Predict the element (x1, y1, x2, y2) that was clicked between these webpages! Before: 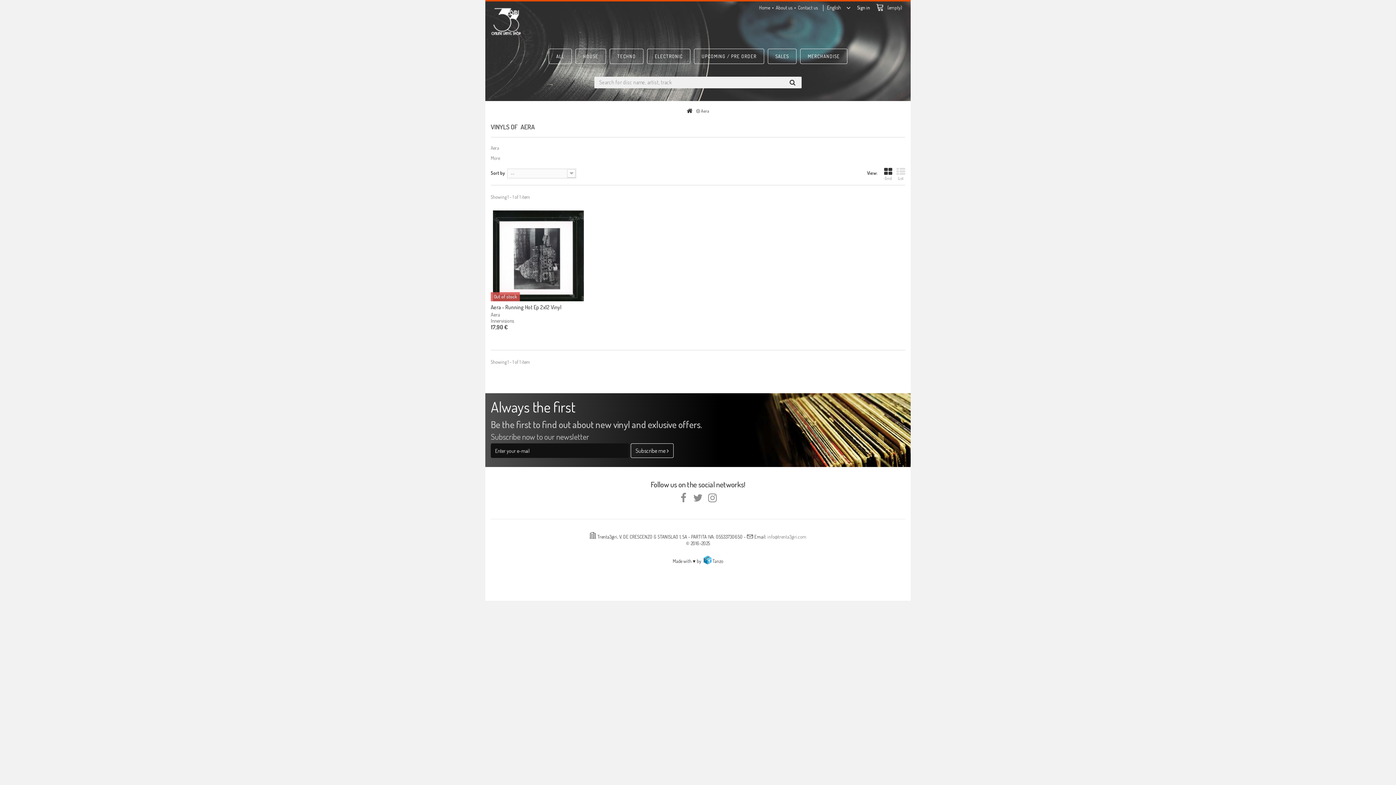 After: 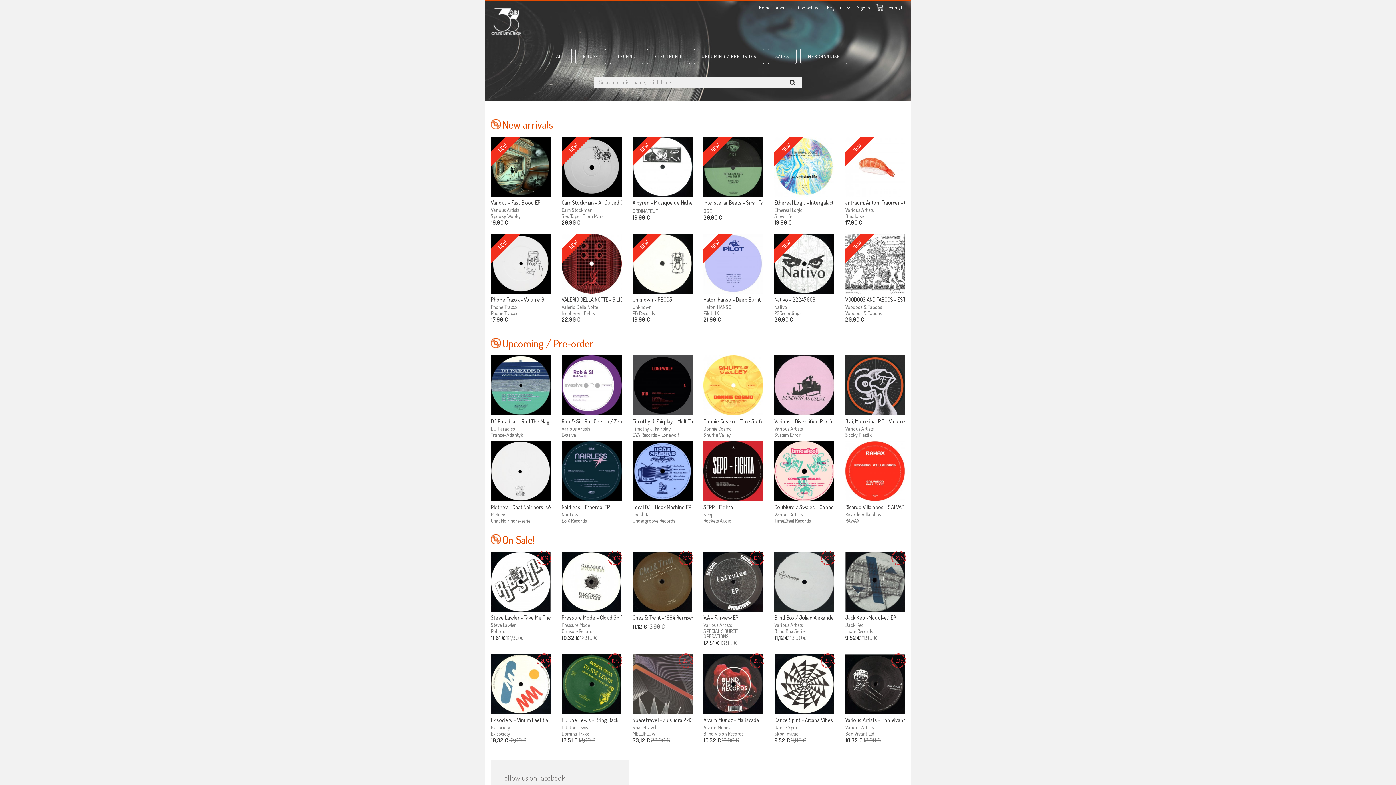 Action: bbox: (490, 6, 621, 36)